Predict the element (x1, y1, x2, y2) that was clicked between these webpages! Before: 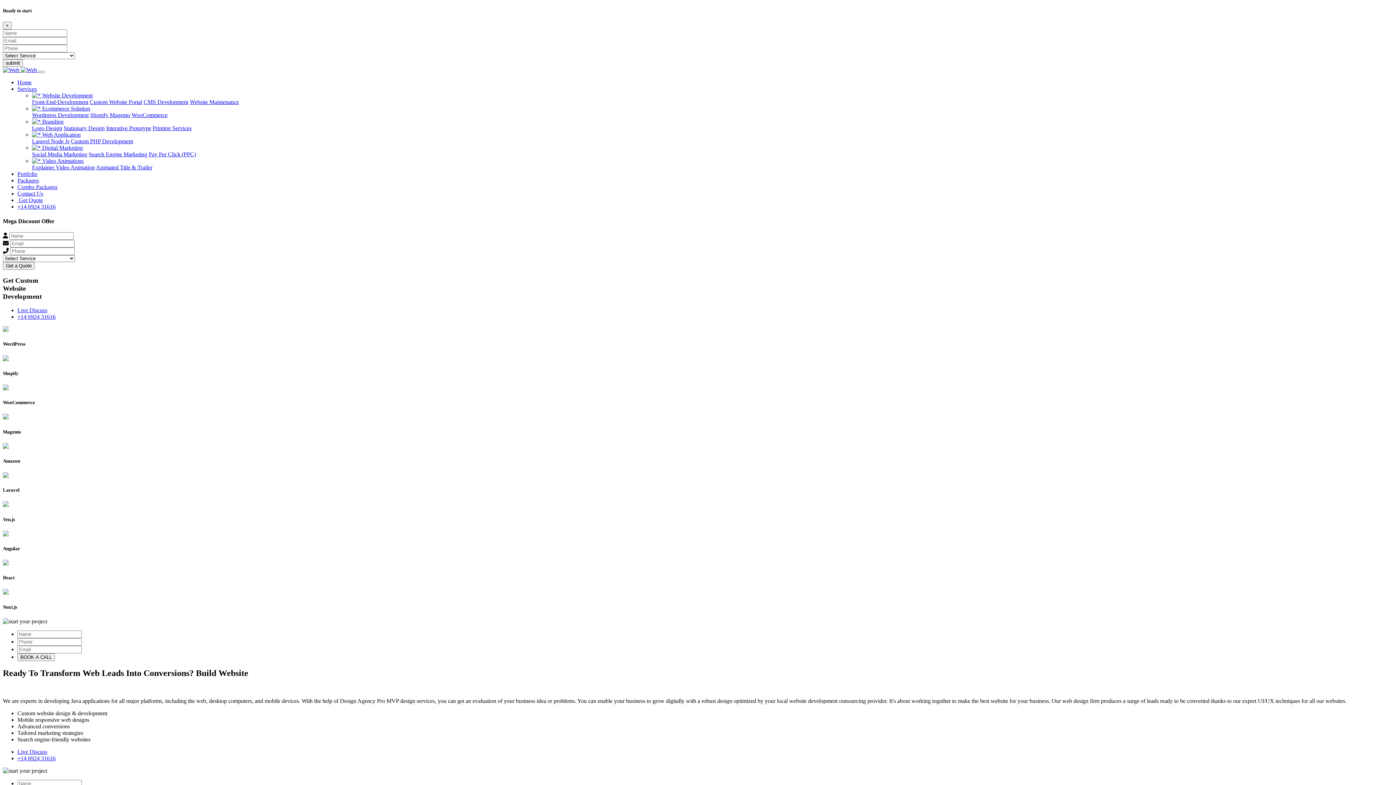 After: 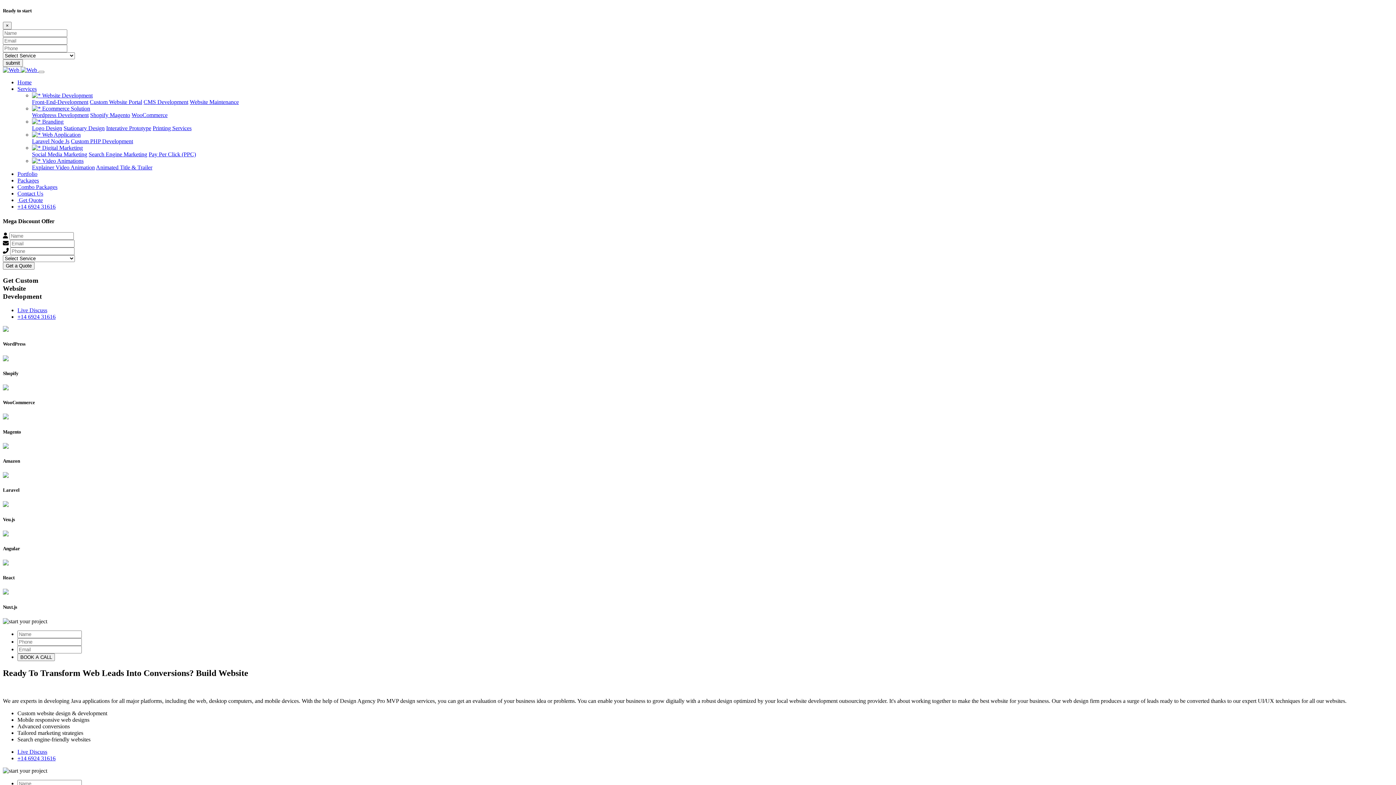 Action: label: +14 6924 31616 bbox: (17, 313, 55, 320)